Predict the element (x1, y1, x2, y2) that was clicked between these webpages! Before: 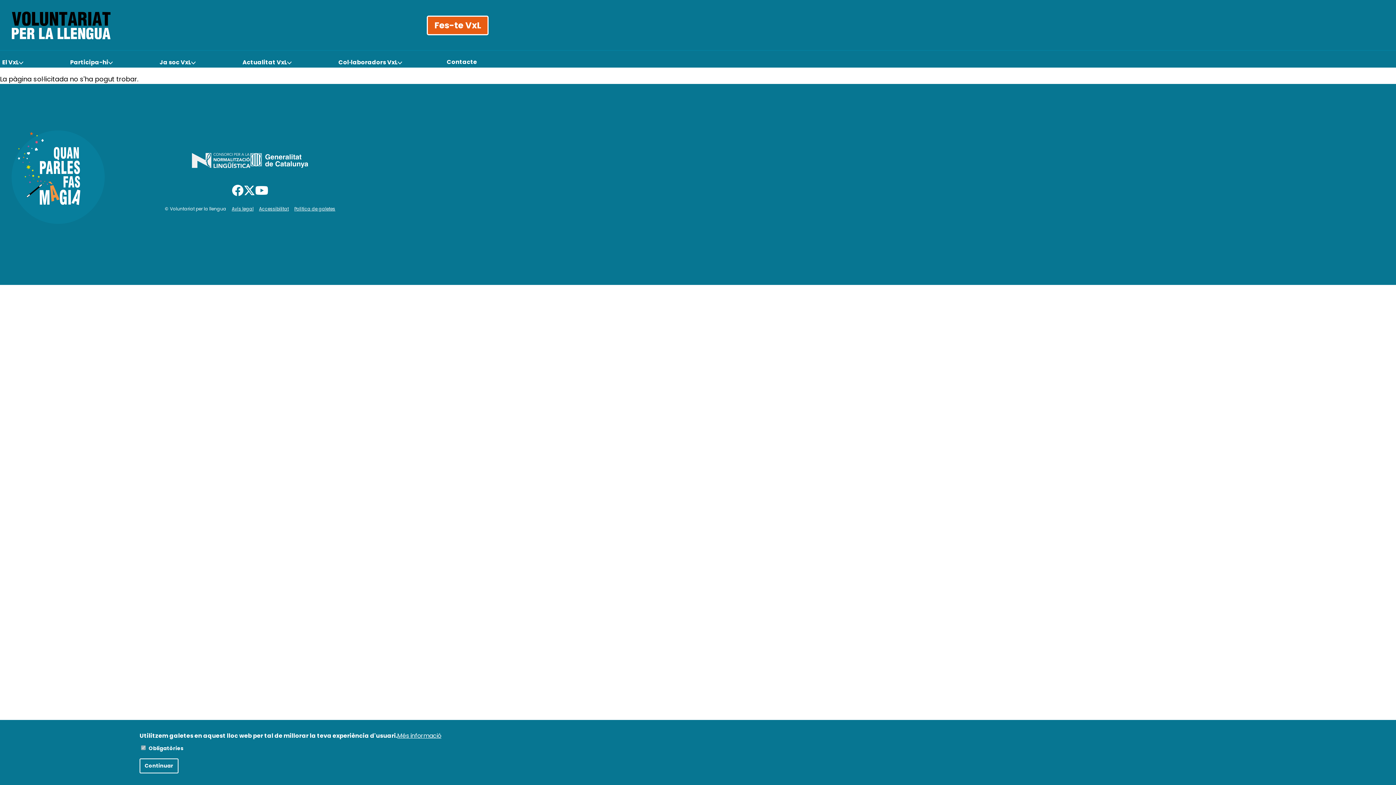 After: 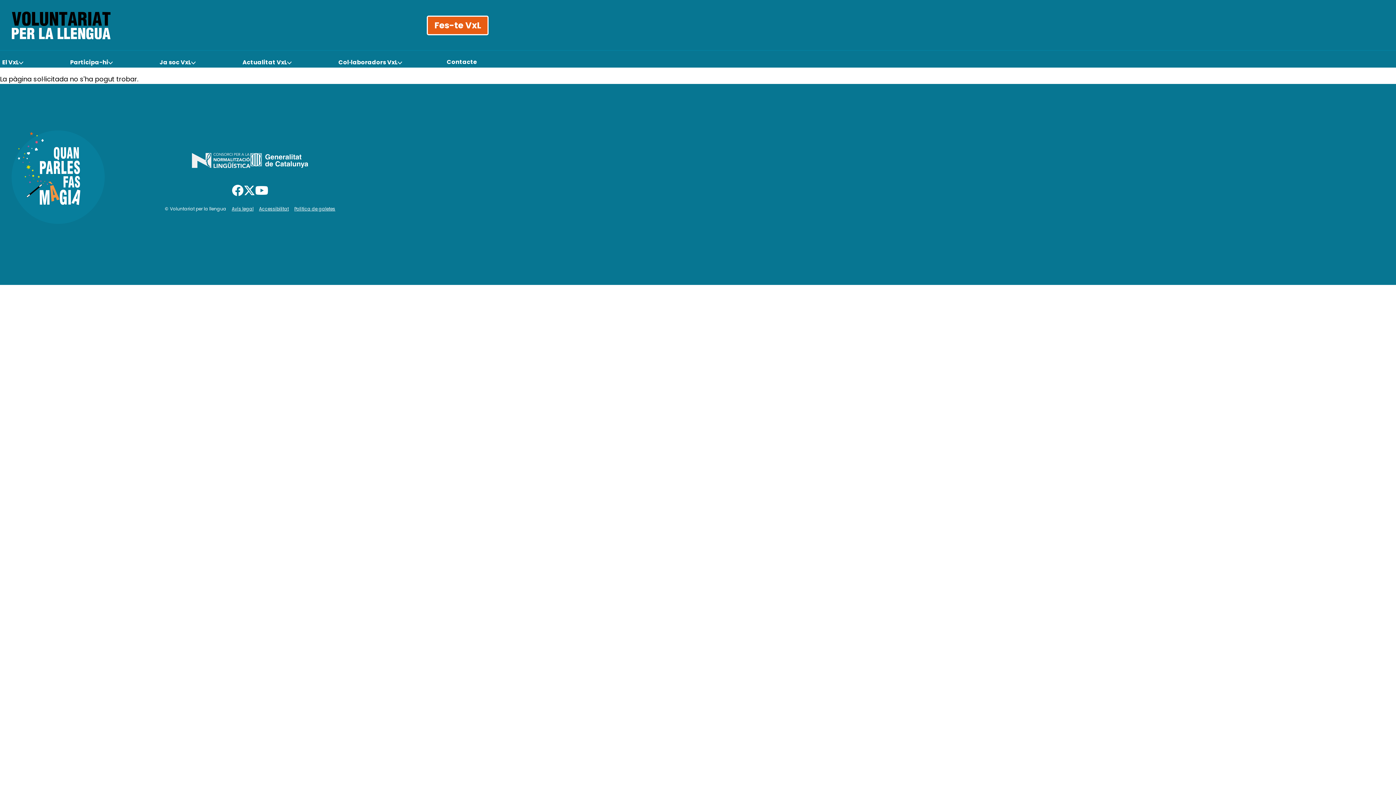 Action: label: Continuar bbox: (139, 758, 178, 773)